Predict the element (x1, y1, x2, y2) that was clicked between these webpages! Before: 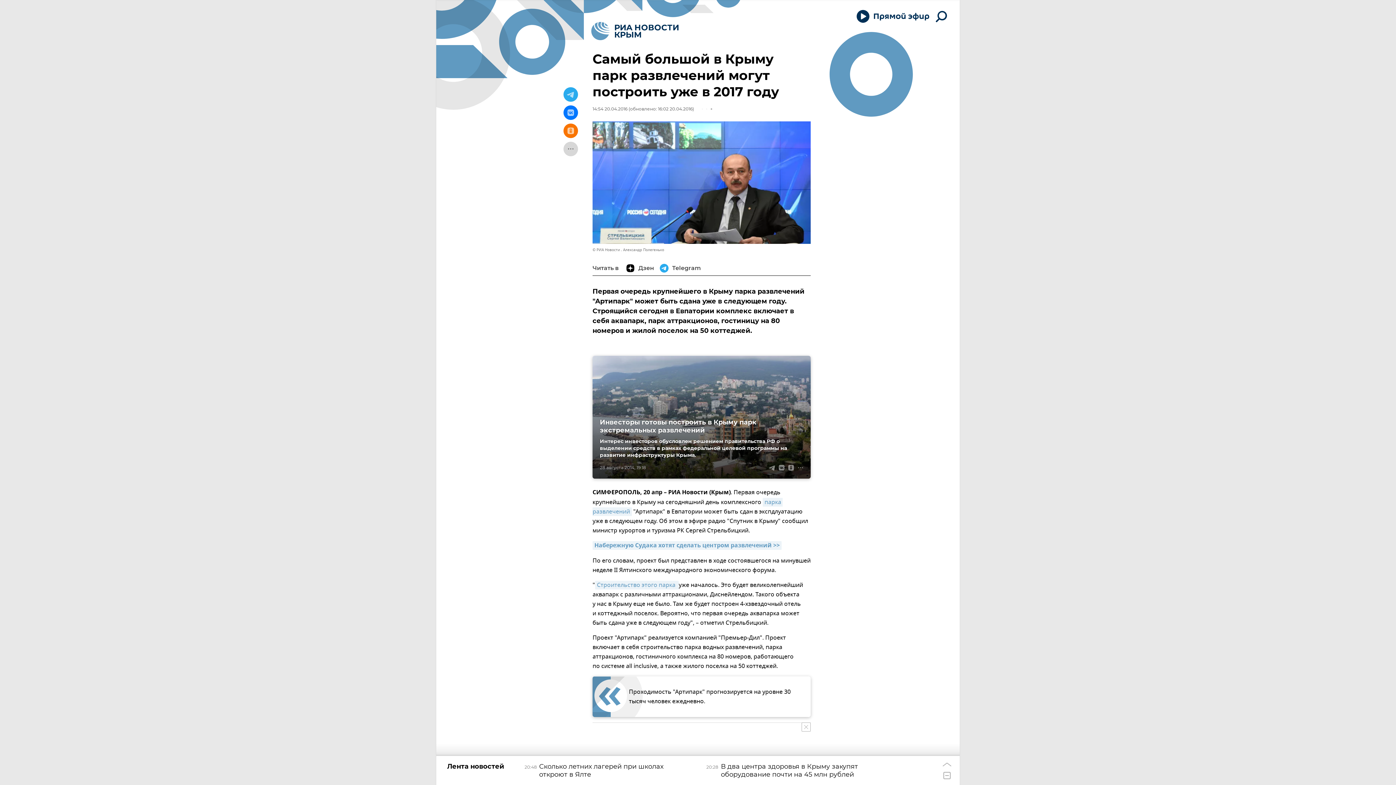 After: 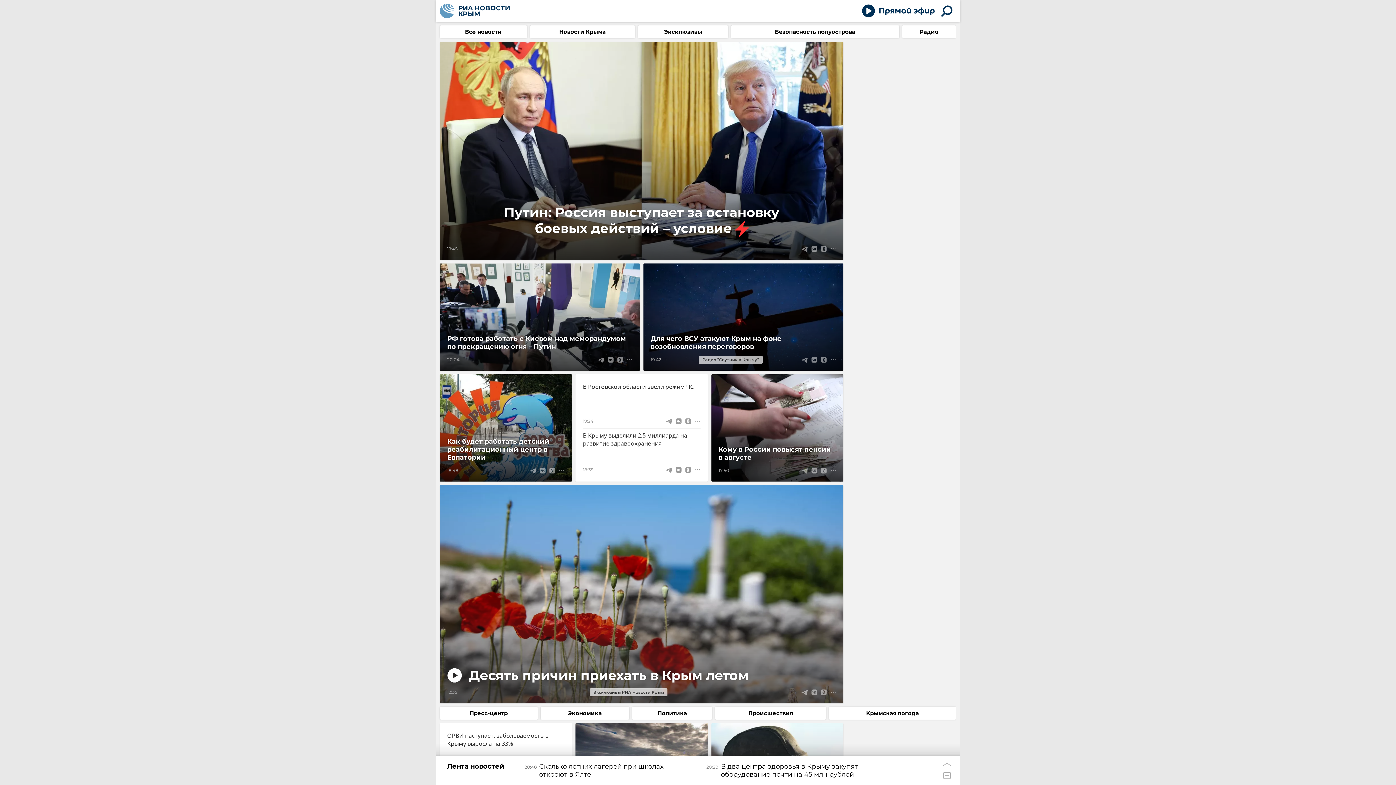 Action: bbox: (586, 17, 683, 44)